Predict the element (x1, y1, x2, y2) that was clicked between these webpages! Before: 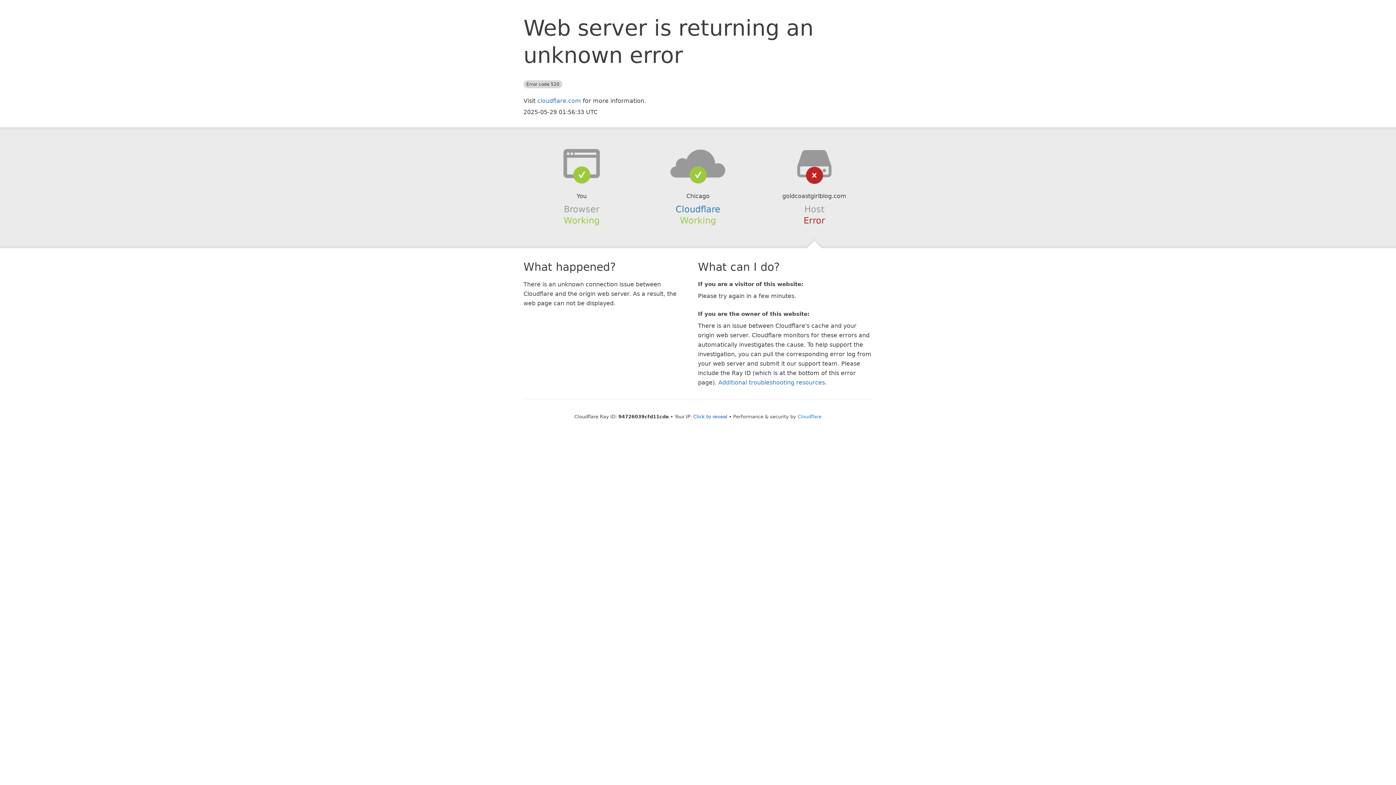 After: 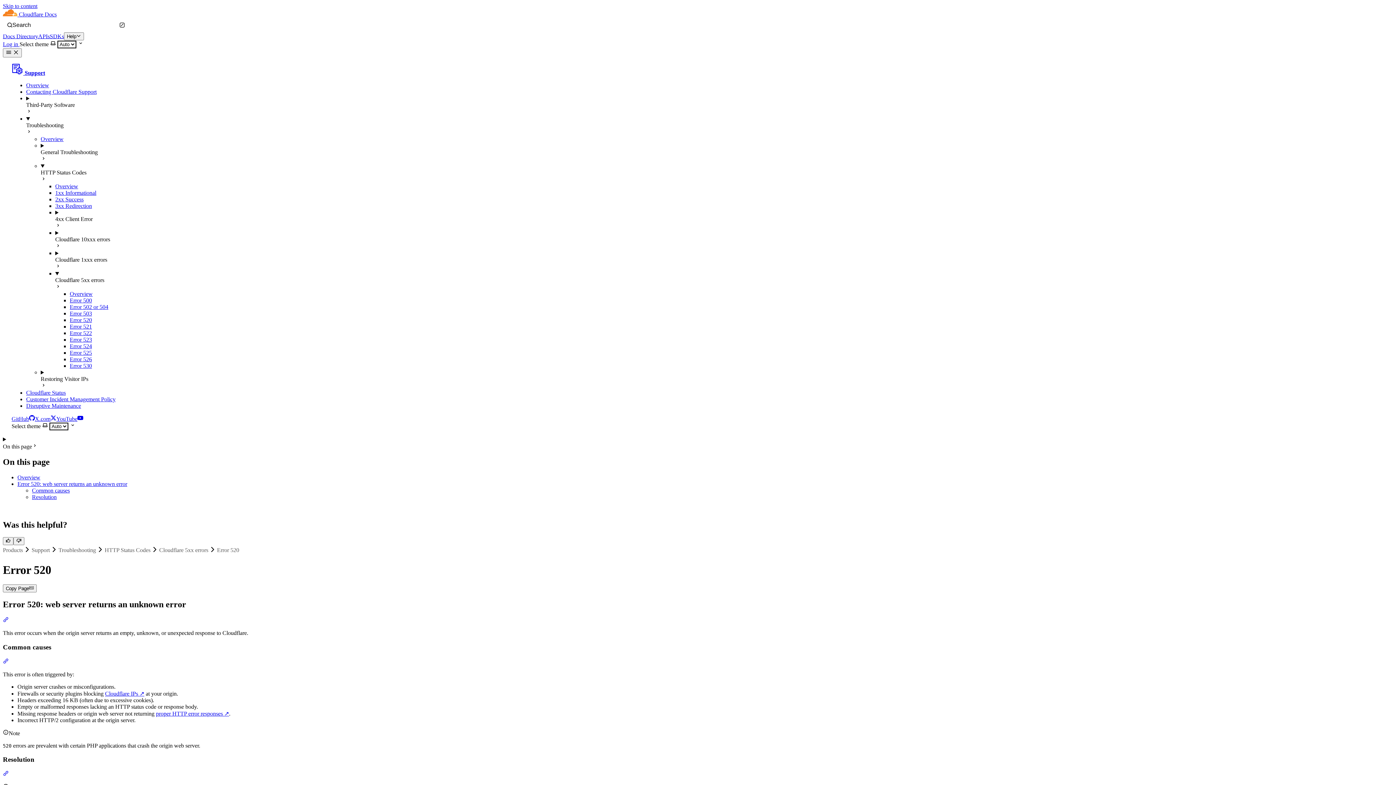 Action: label: Additional troubleshooting resources bbox: (718, 379, 825, 386)